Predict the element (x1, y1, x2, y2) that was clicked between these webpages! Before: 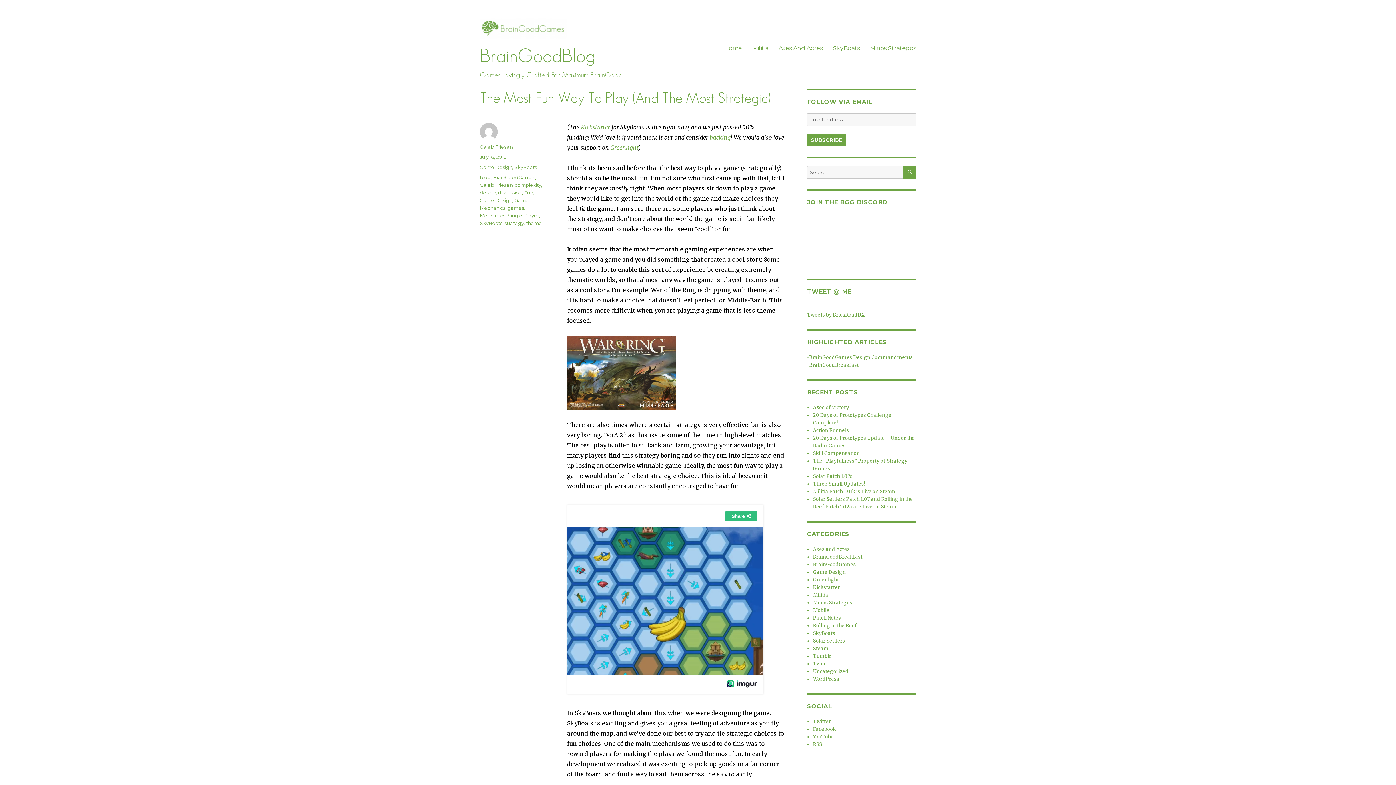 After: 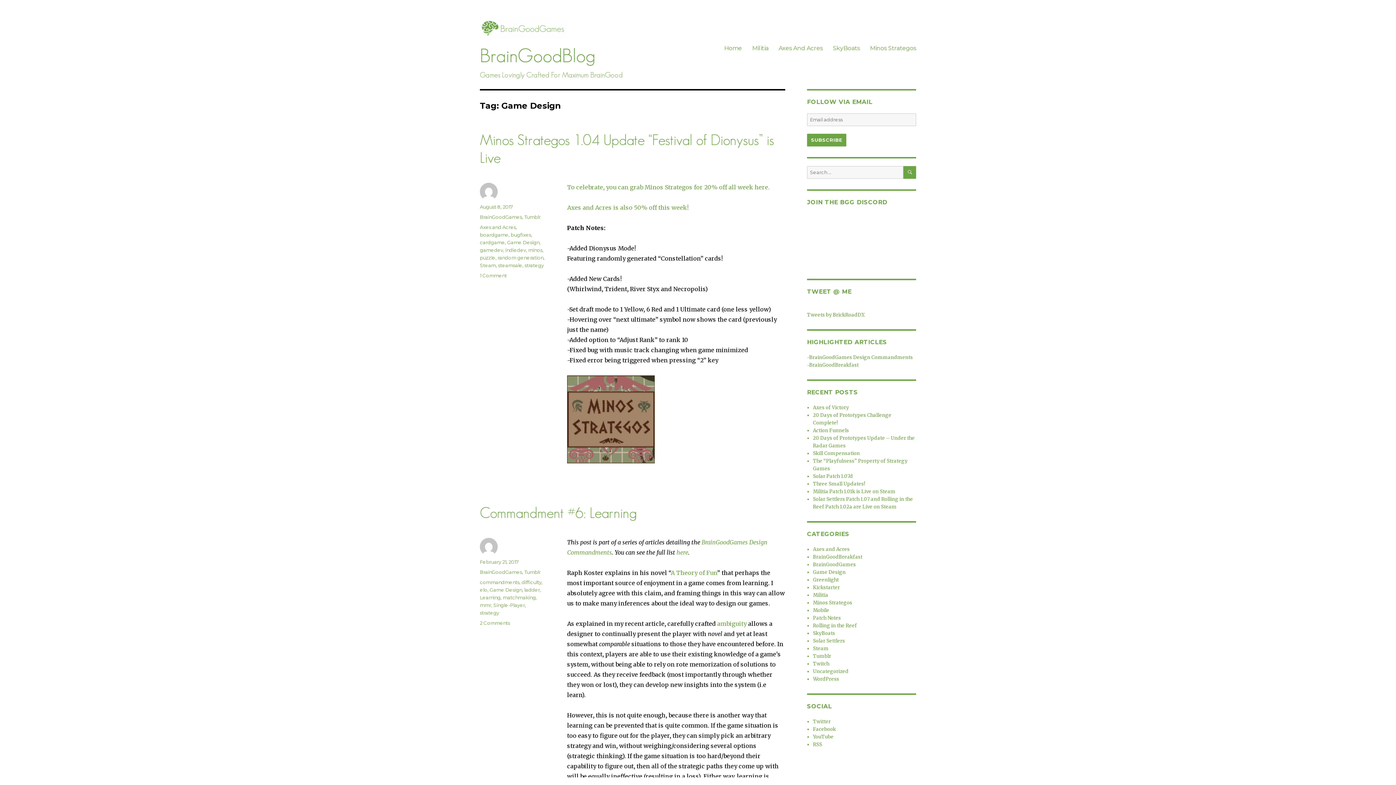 Action: bbox: (480, 197, 512, 203) label: Game Design